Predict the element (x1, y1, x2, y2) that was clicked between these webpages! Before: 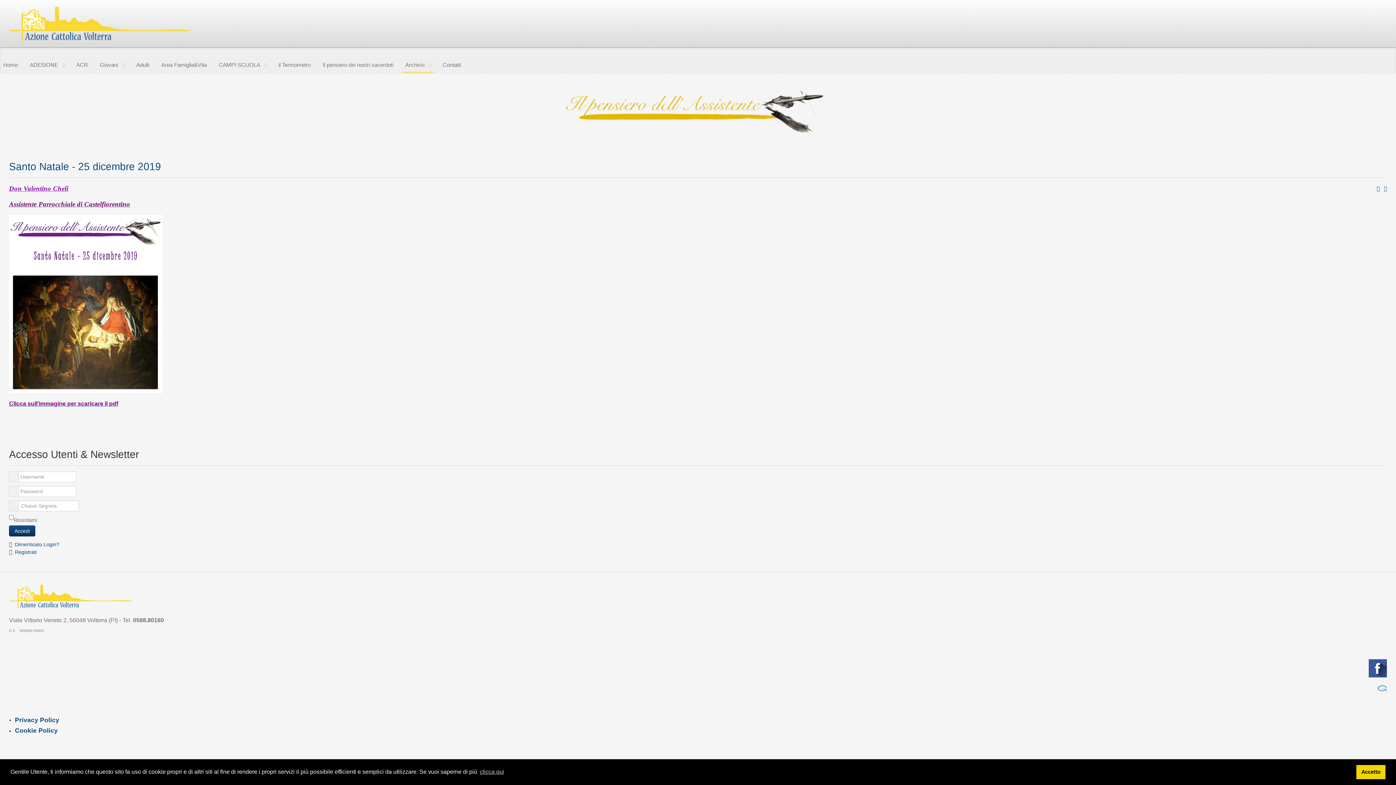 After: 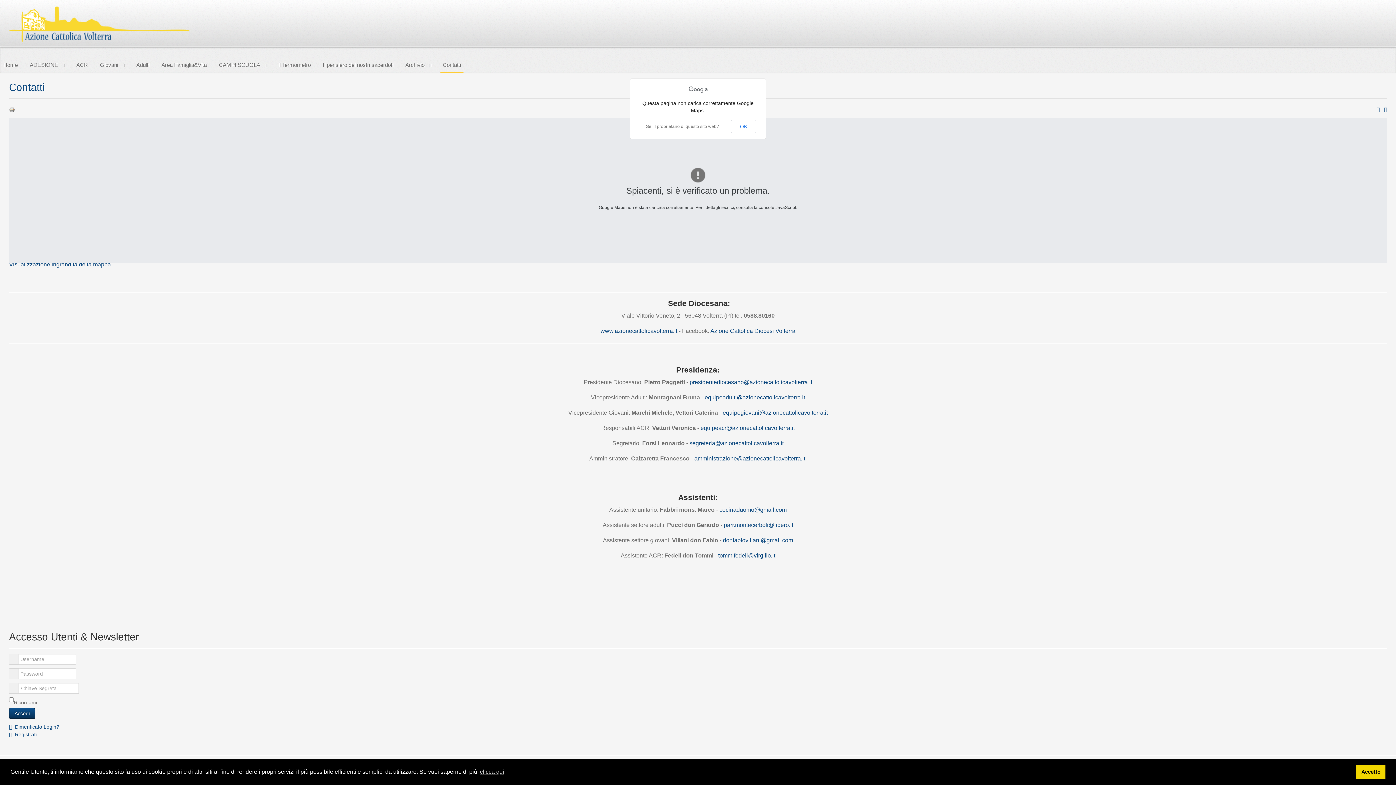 Action: label: Contatti bbox: (440, 58, 464, 72)